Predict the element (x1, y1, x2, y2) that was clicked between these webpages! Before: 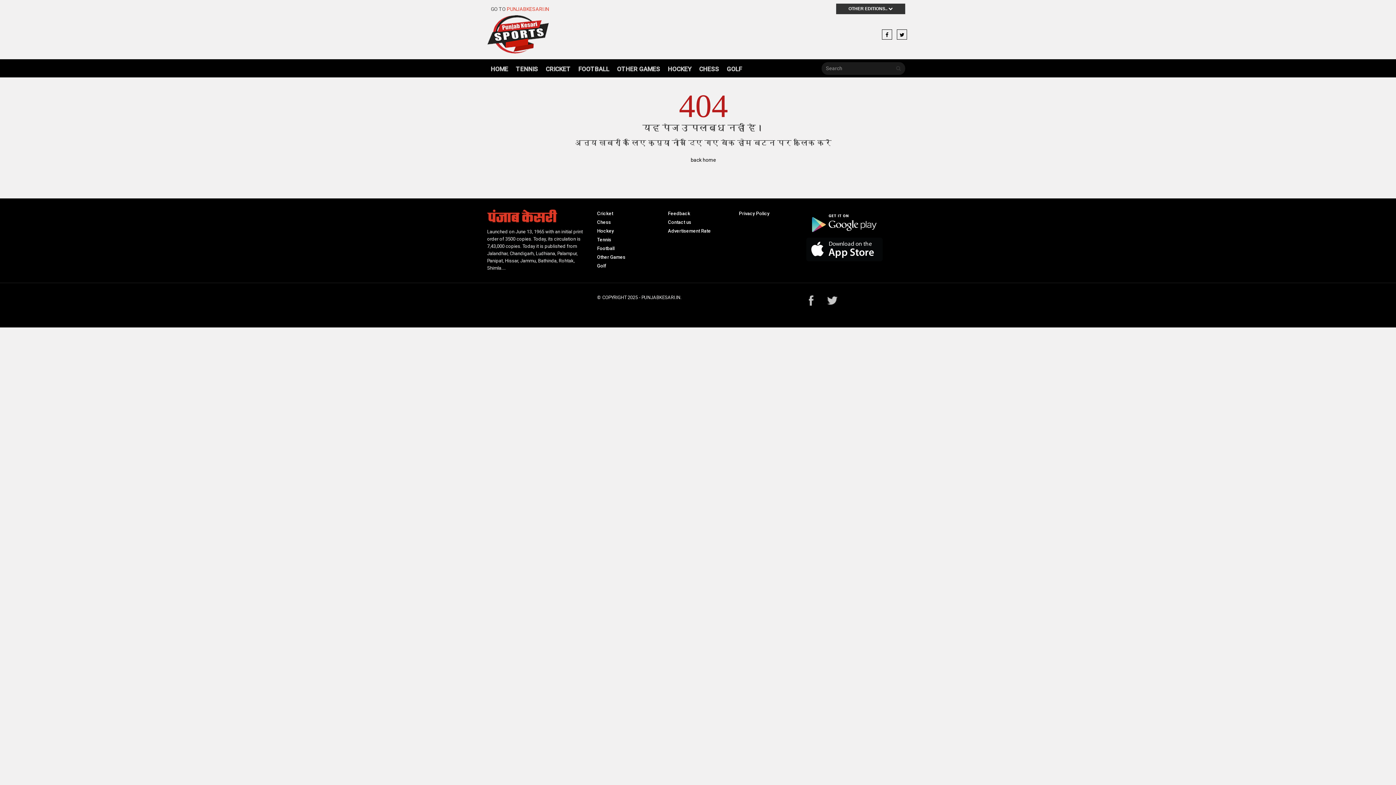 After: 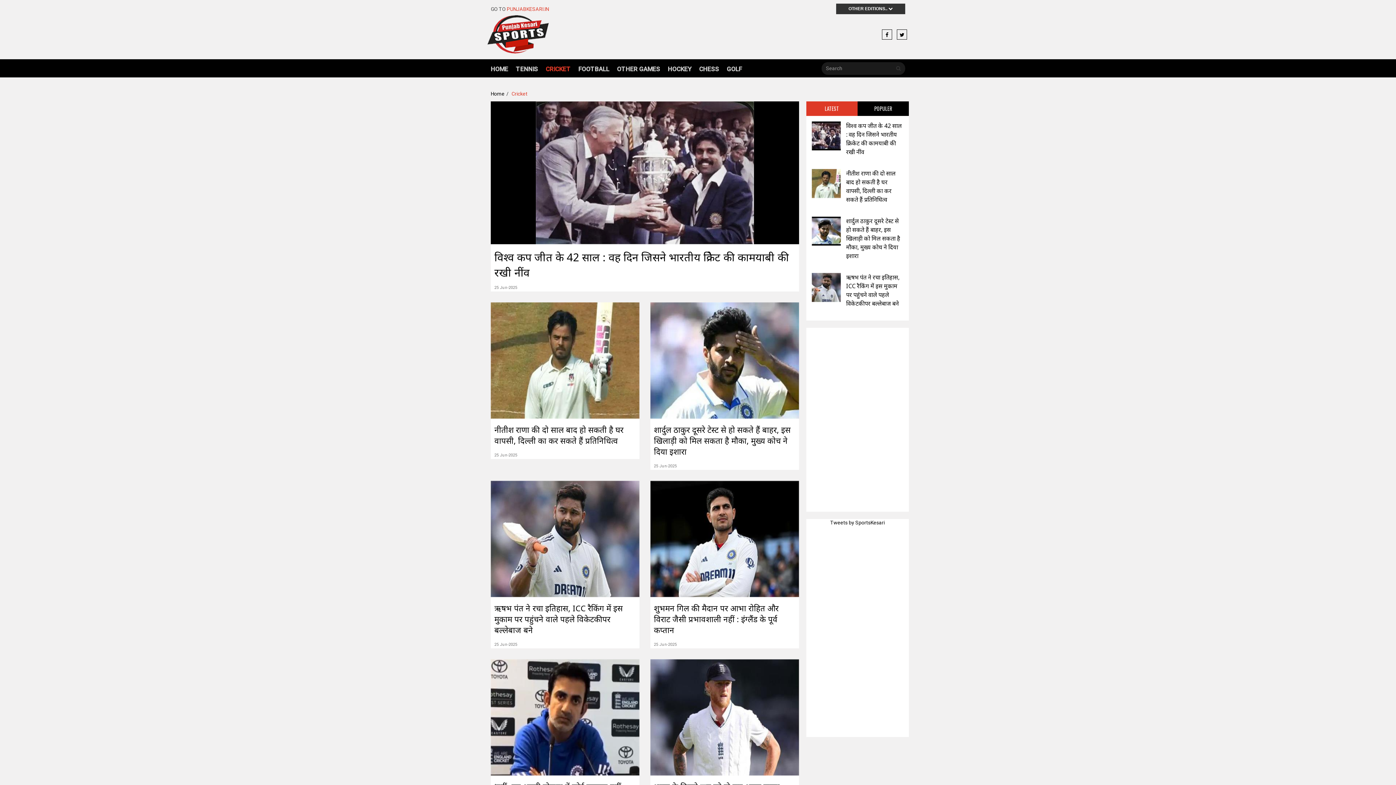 Action: bbox: (545, 59, 578, 77) label: CRICKET